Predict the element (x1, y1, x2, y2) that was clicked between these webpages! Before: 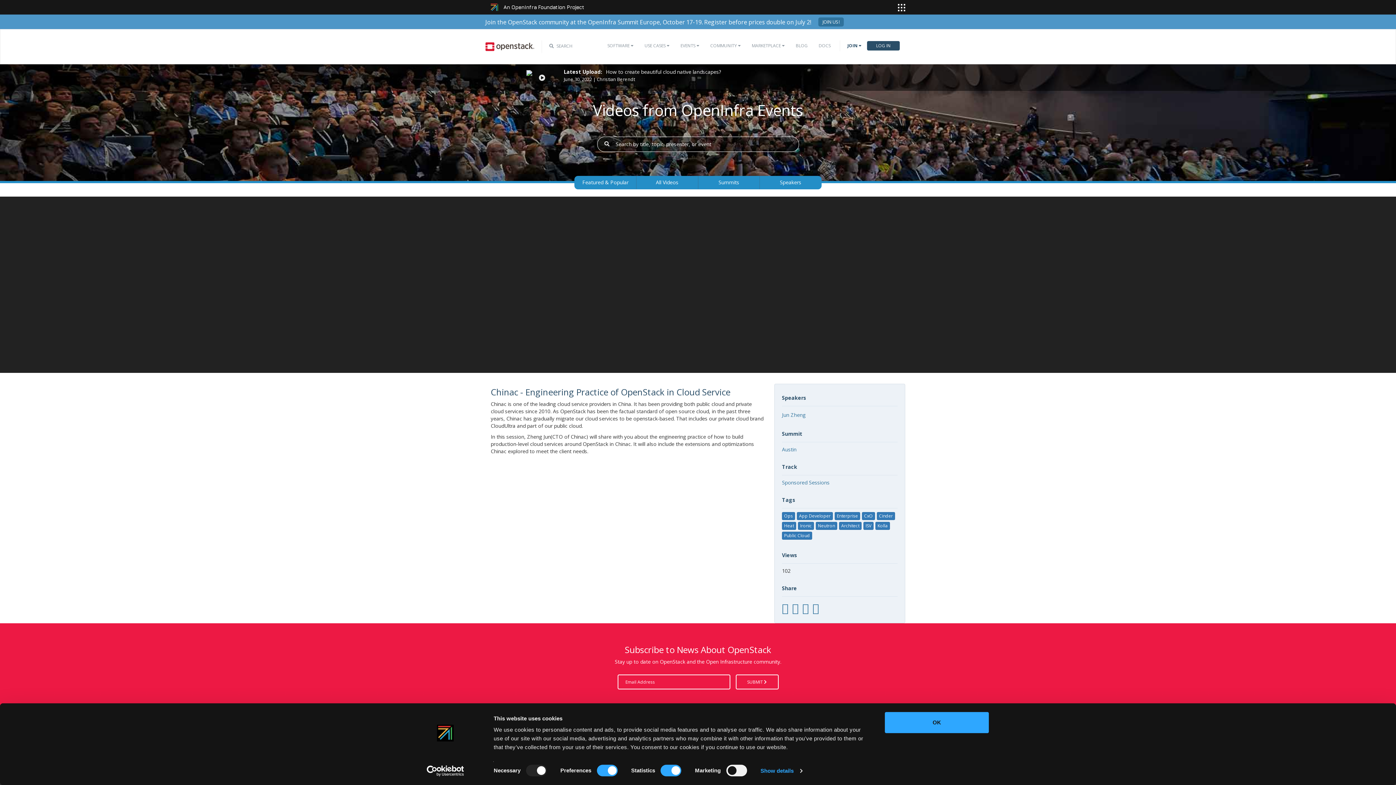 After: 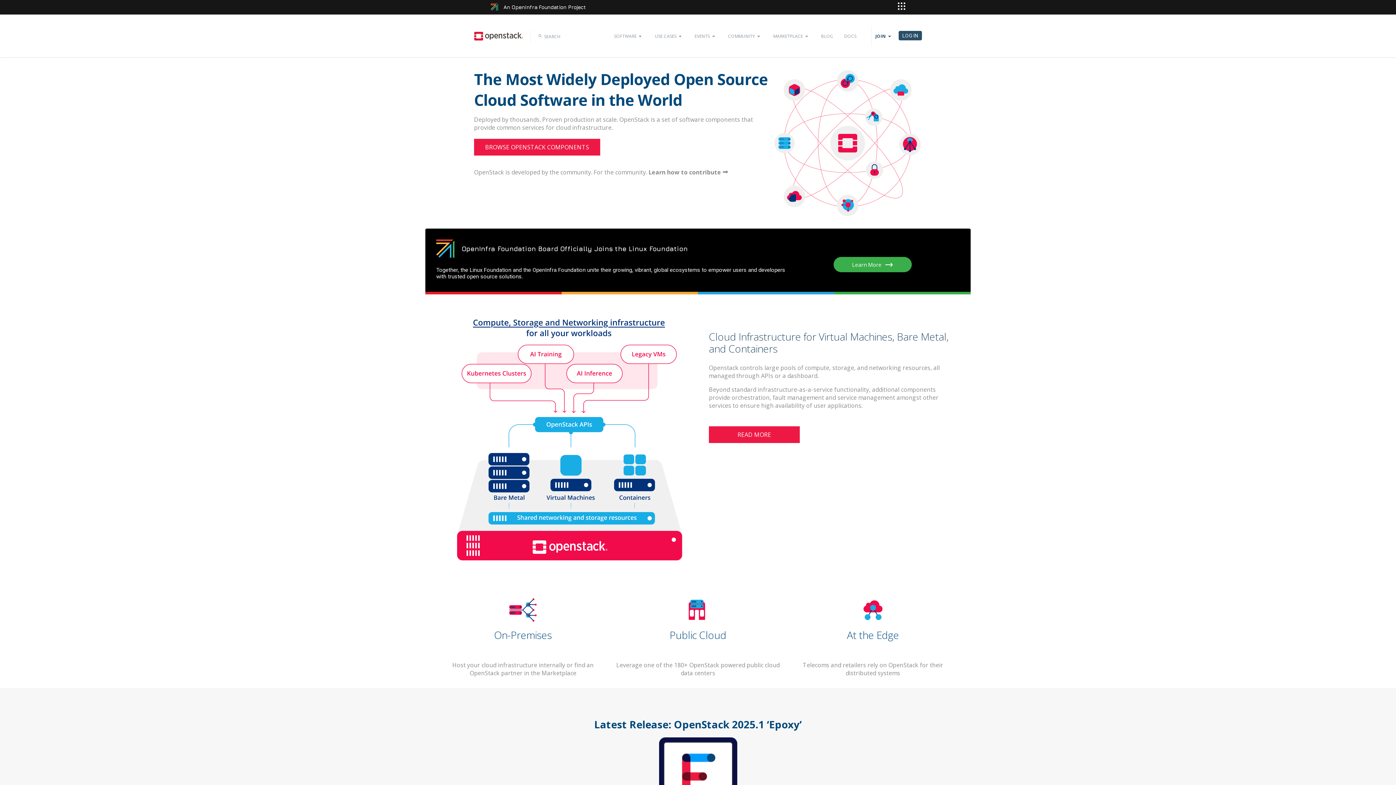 Action: bbox: (735, 674, 778, 689) label: SUBMIT 